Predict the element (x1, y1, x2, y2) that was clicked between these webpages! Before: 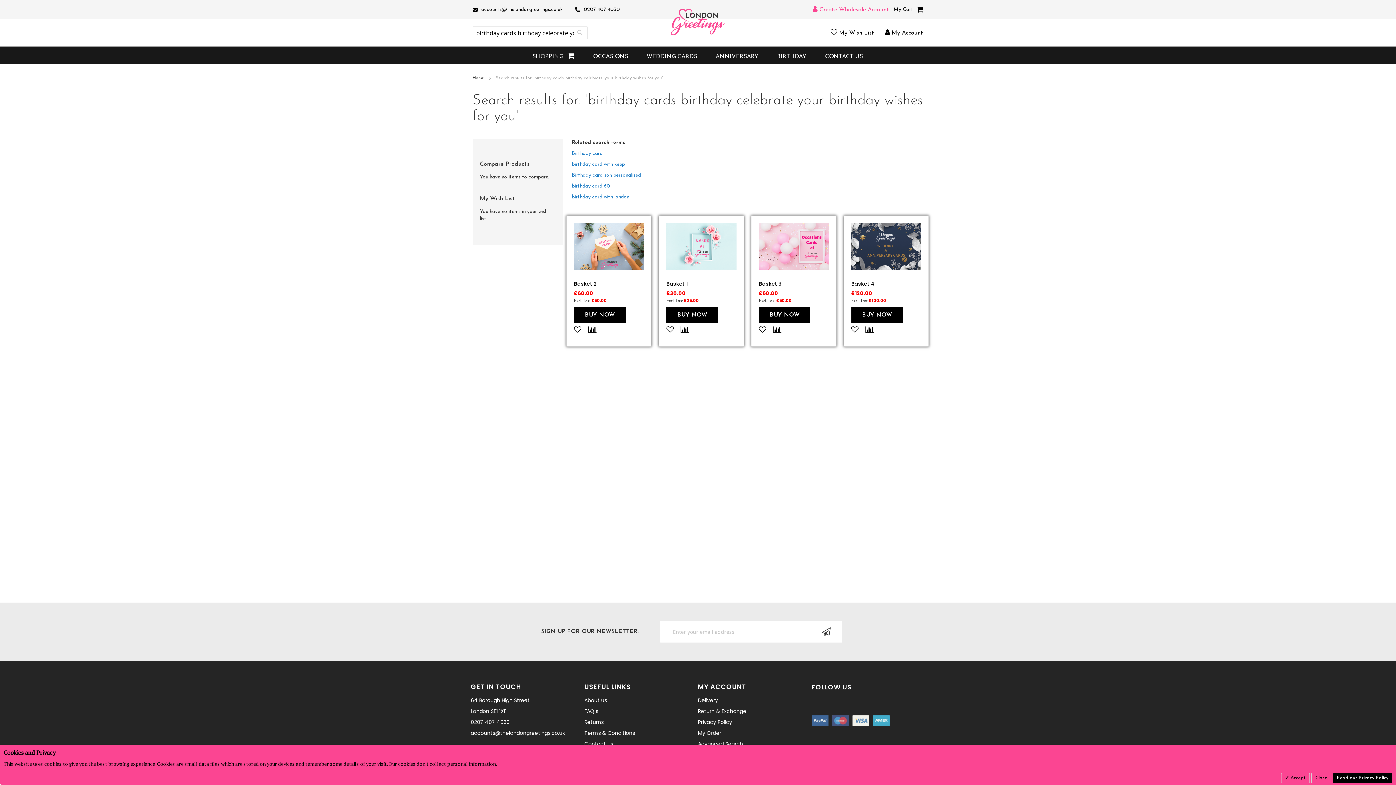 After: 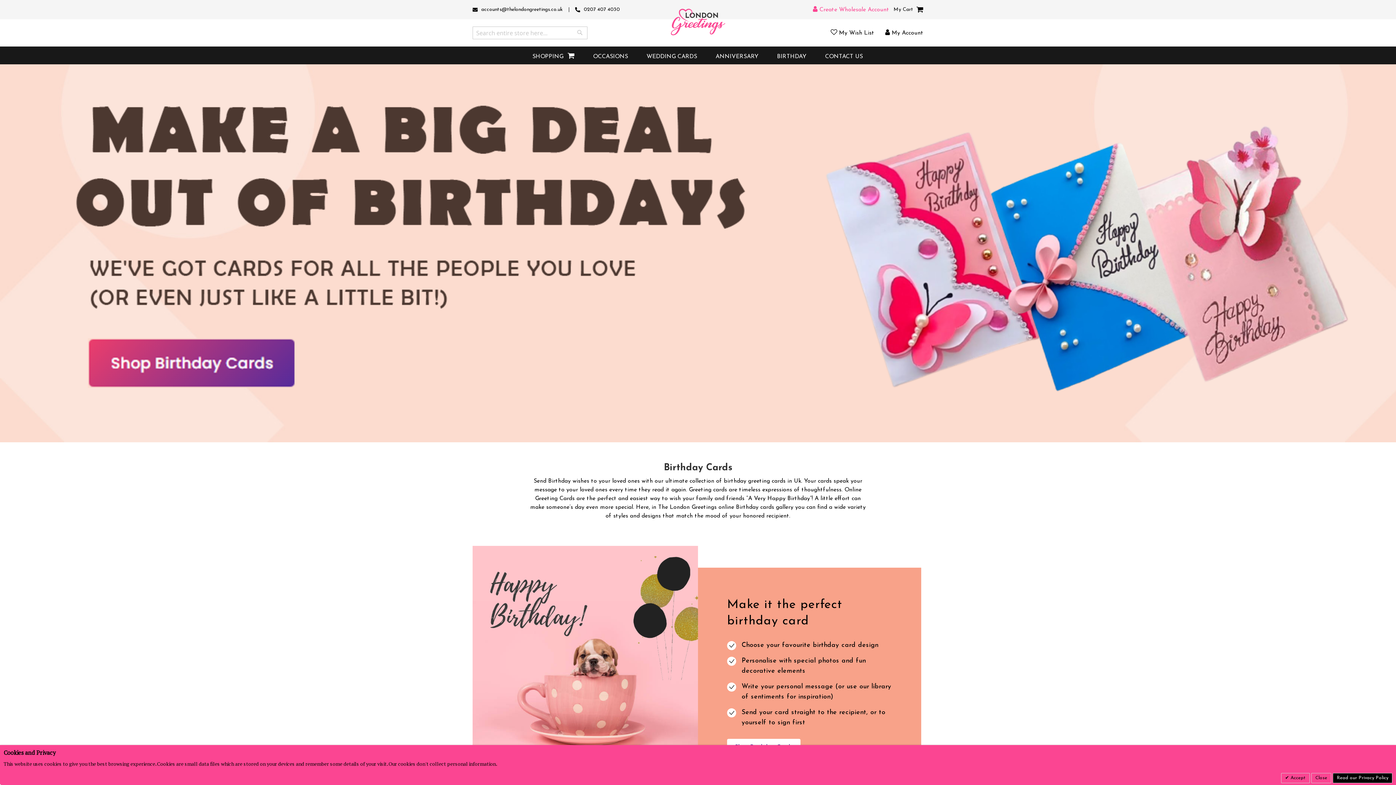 Action: bbox: (770, 48, 813, 64) label: BIRTHDAY